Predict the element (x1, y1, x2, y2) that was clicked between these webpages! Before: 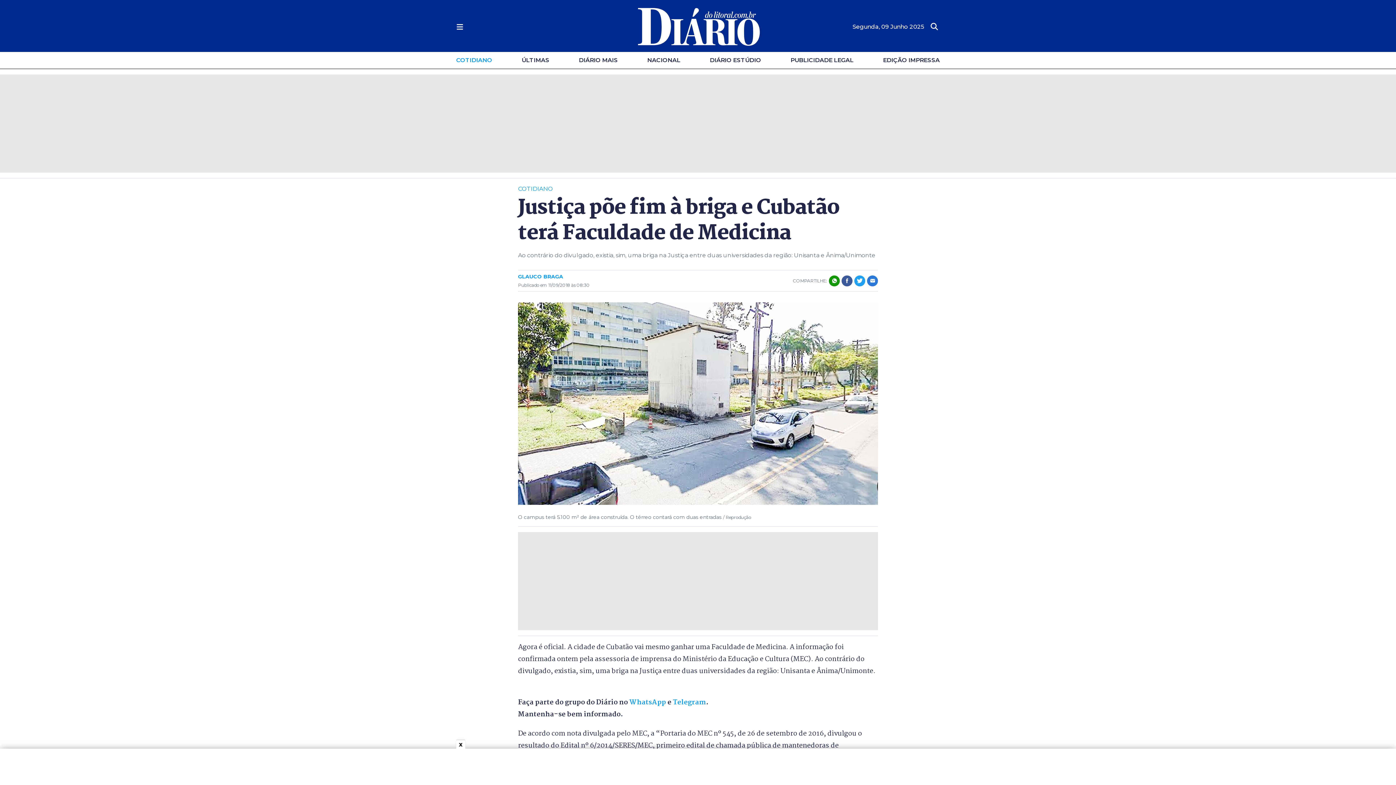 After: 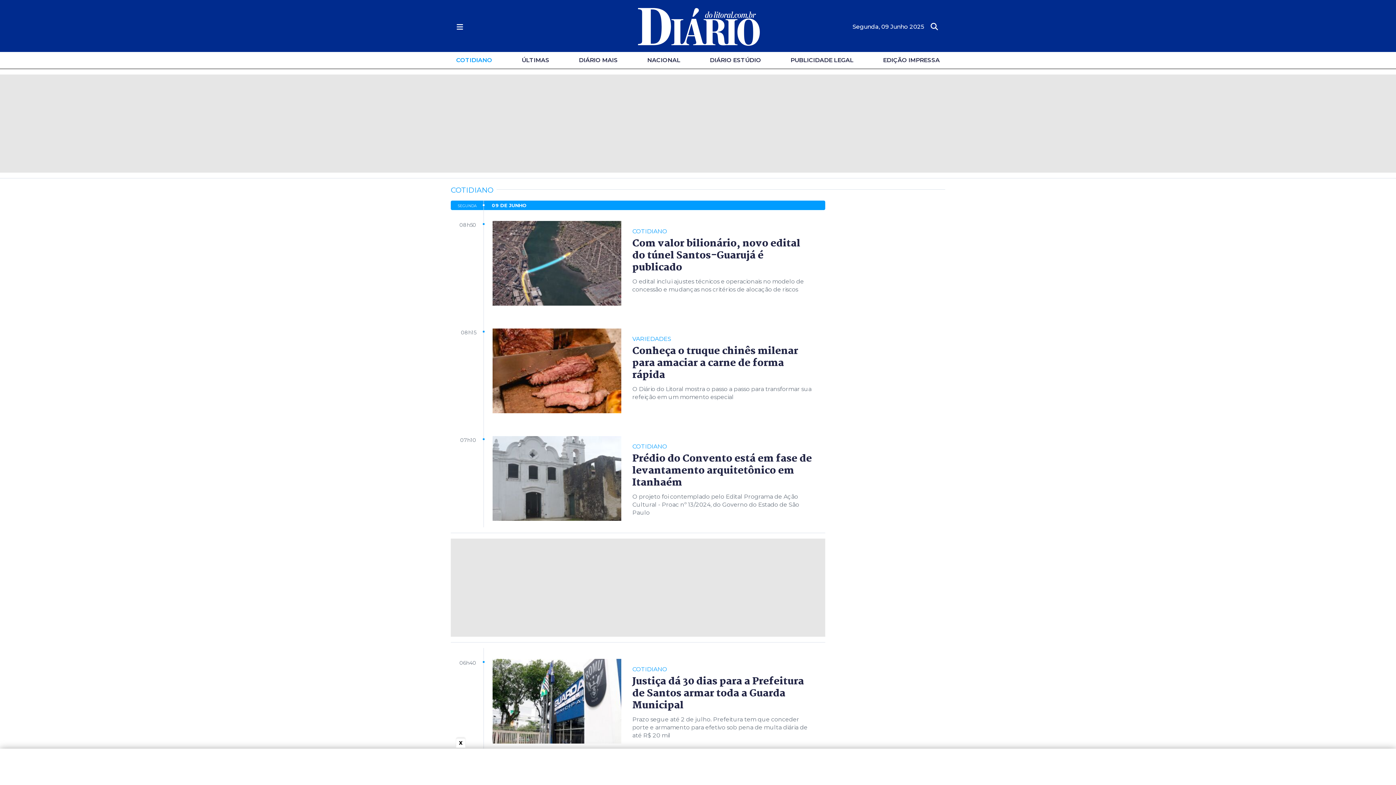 Action: bbox: (456, 57, 492, 62) label: COTIDIANO